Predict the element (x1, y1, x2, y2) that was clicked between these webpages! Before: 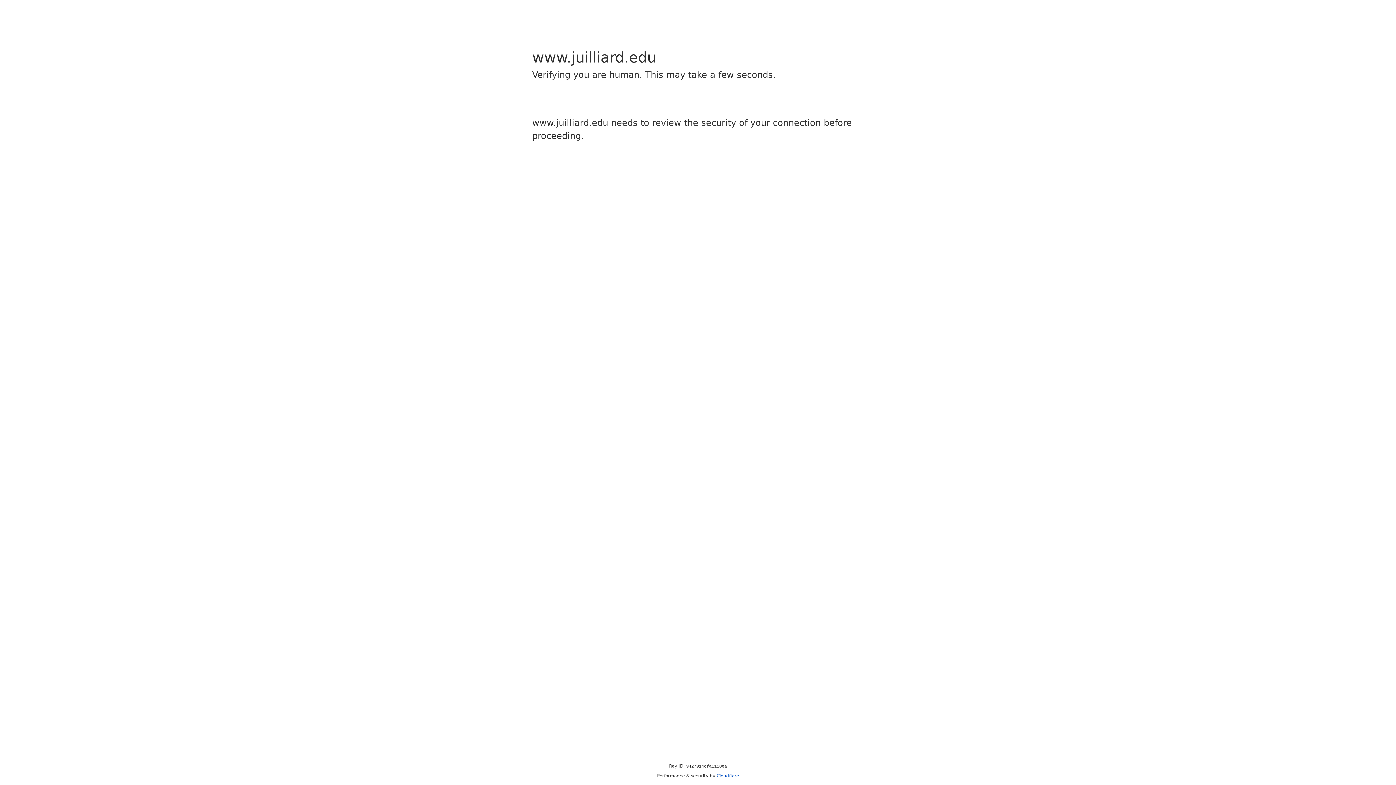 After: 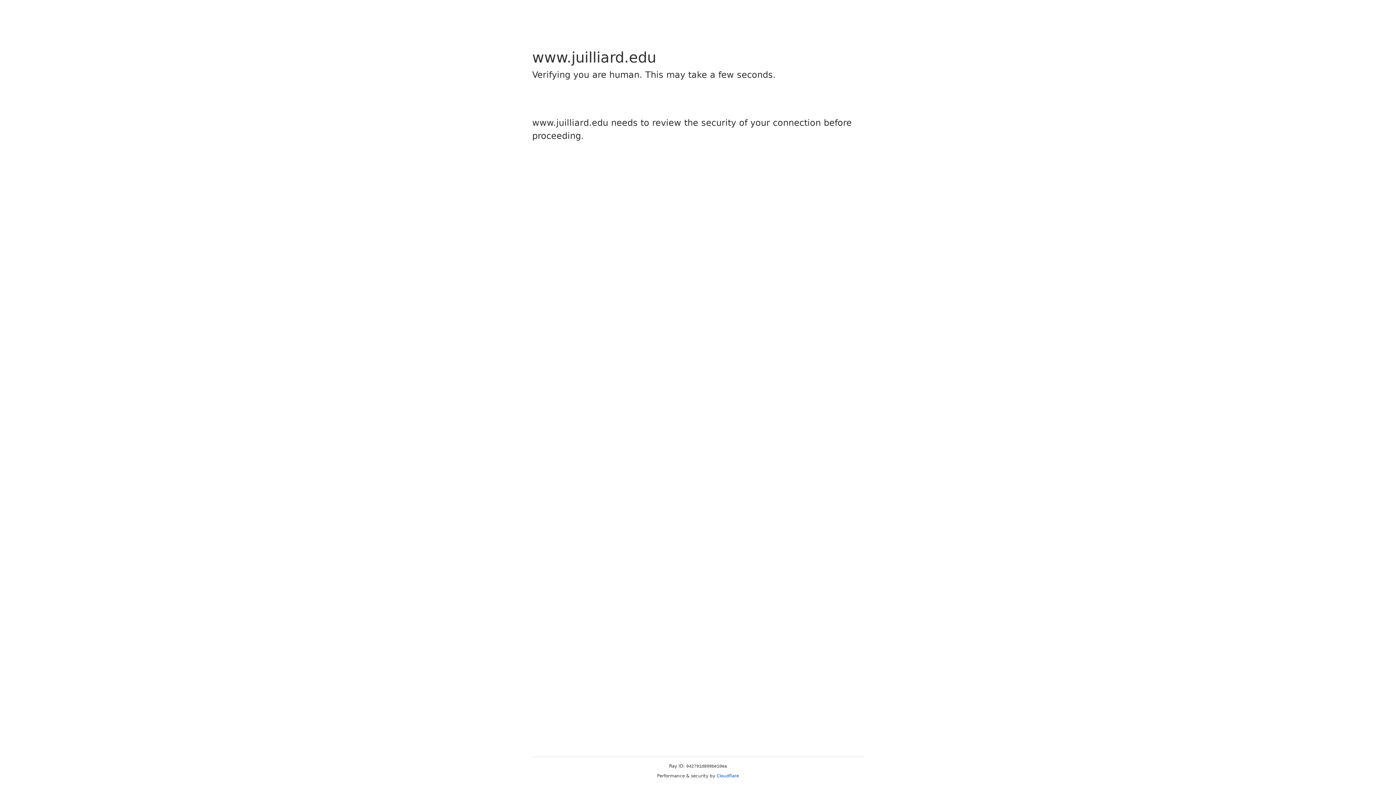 Action: bbox: (716, 773, 739, 778) label: Cloudflare